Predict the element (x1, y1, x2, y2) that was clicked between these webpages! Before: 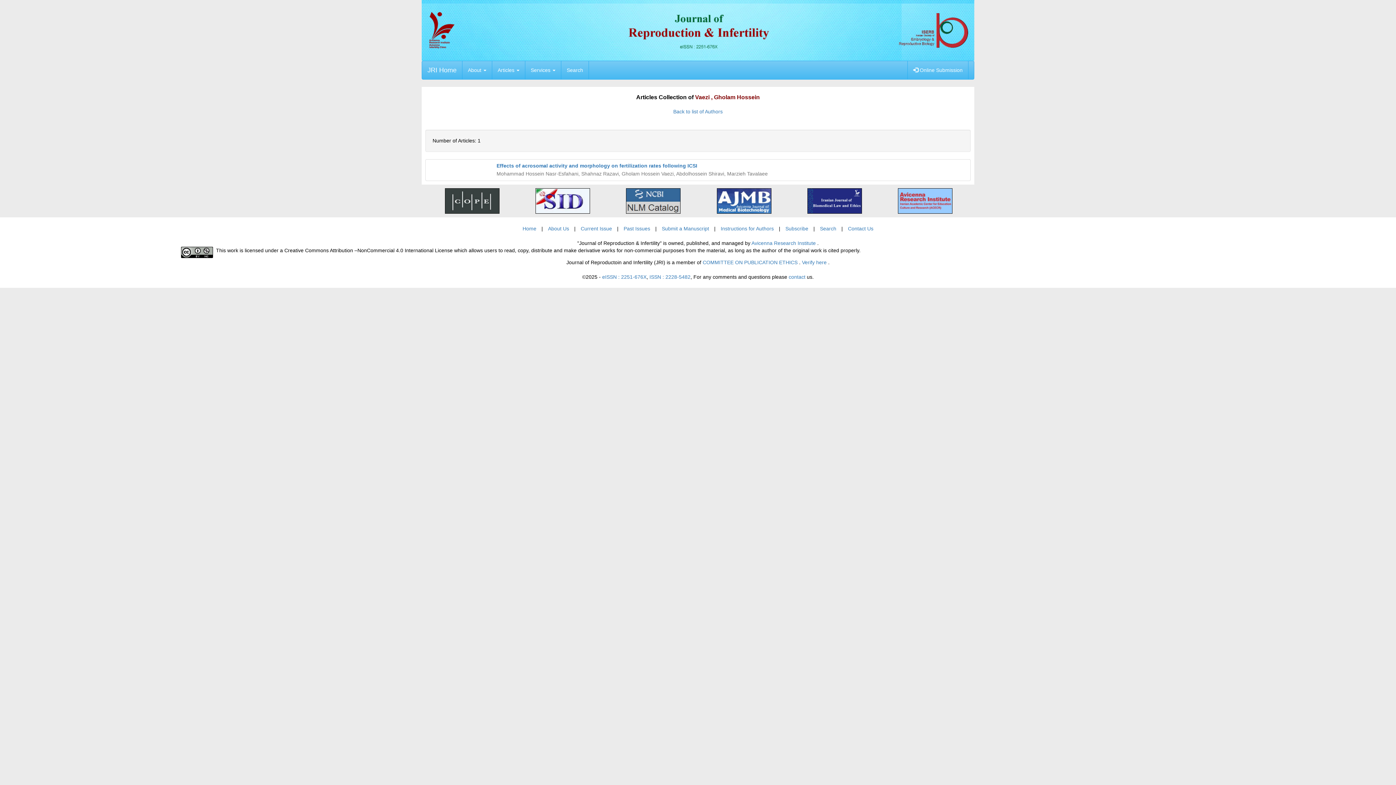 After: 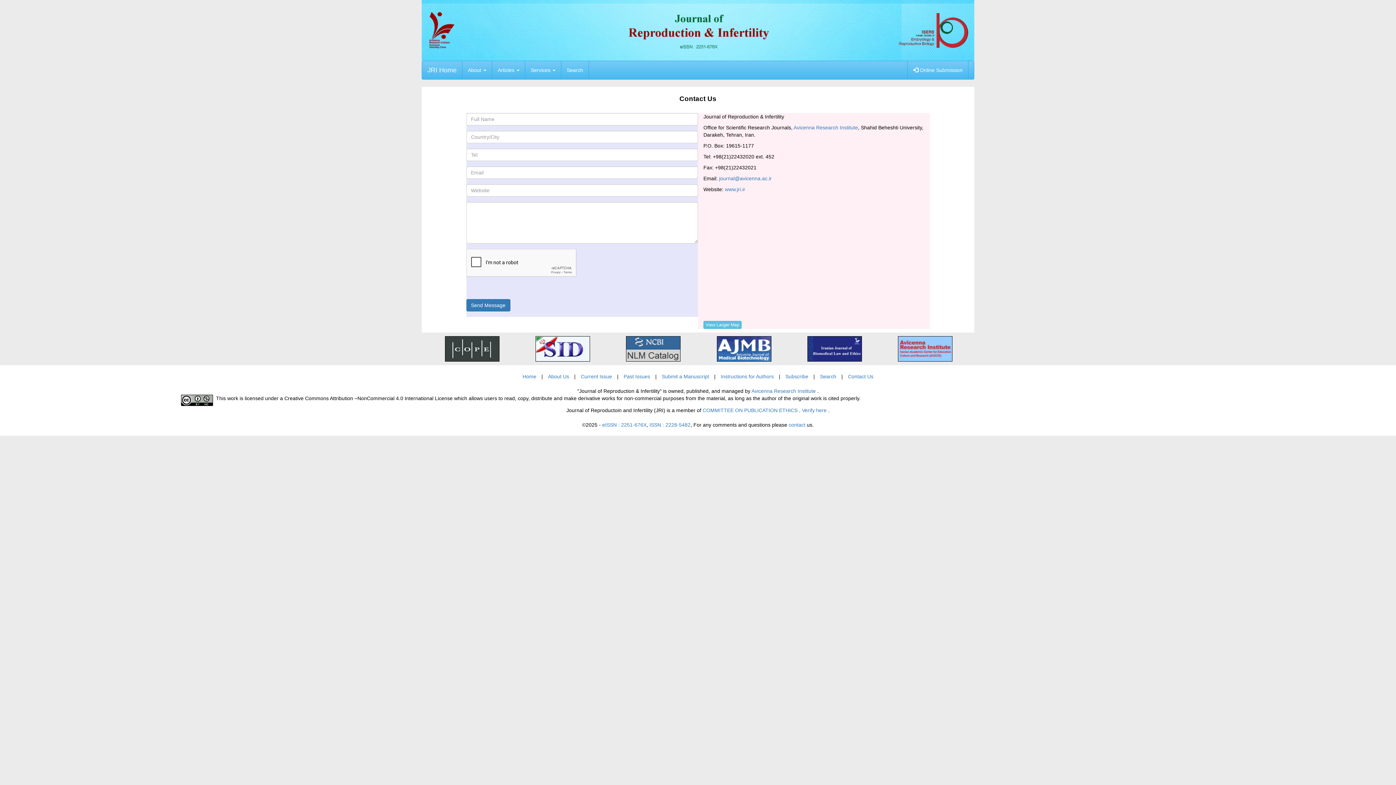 Action: label: Contact Us bbox: (848, 225, 873, 231)